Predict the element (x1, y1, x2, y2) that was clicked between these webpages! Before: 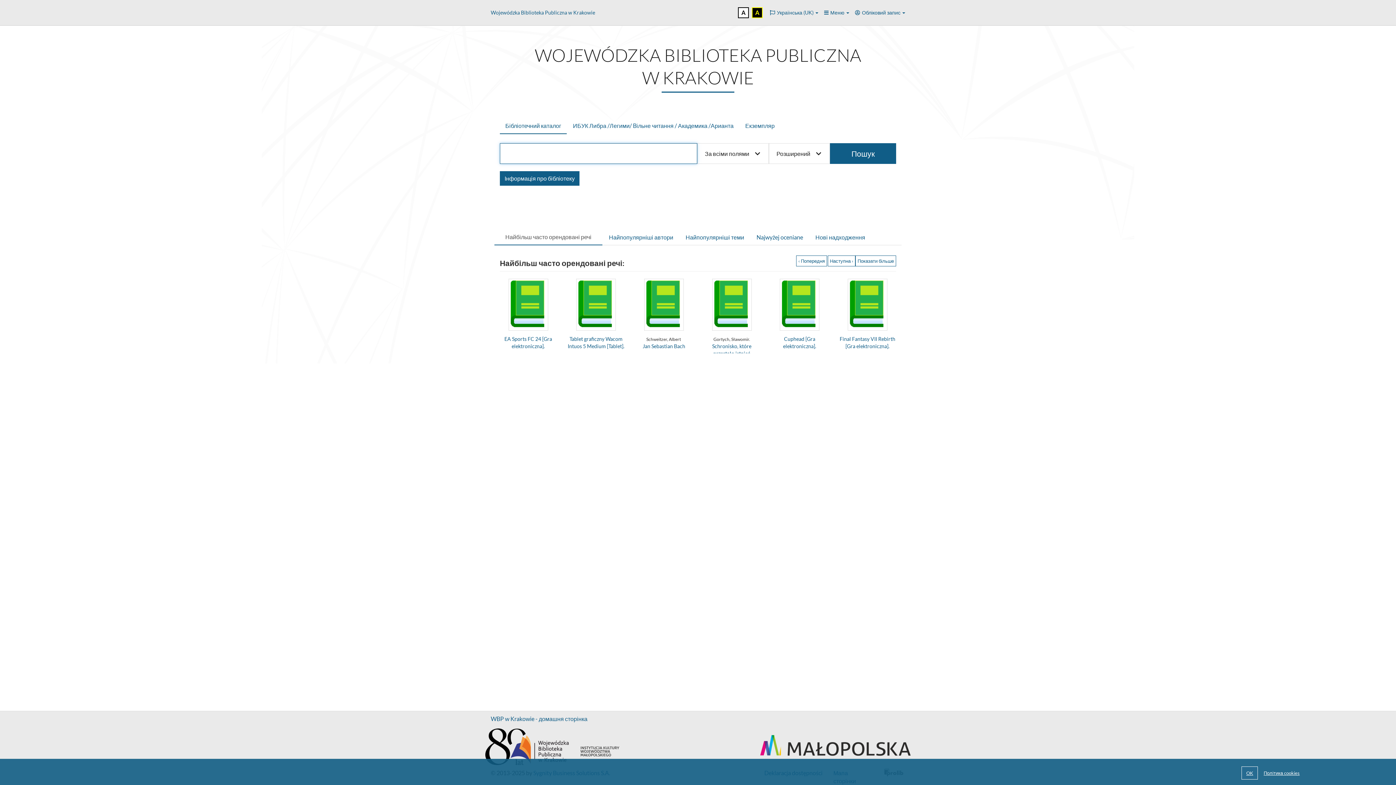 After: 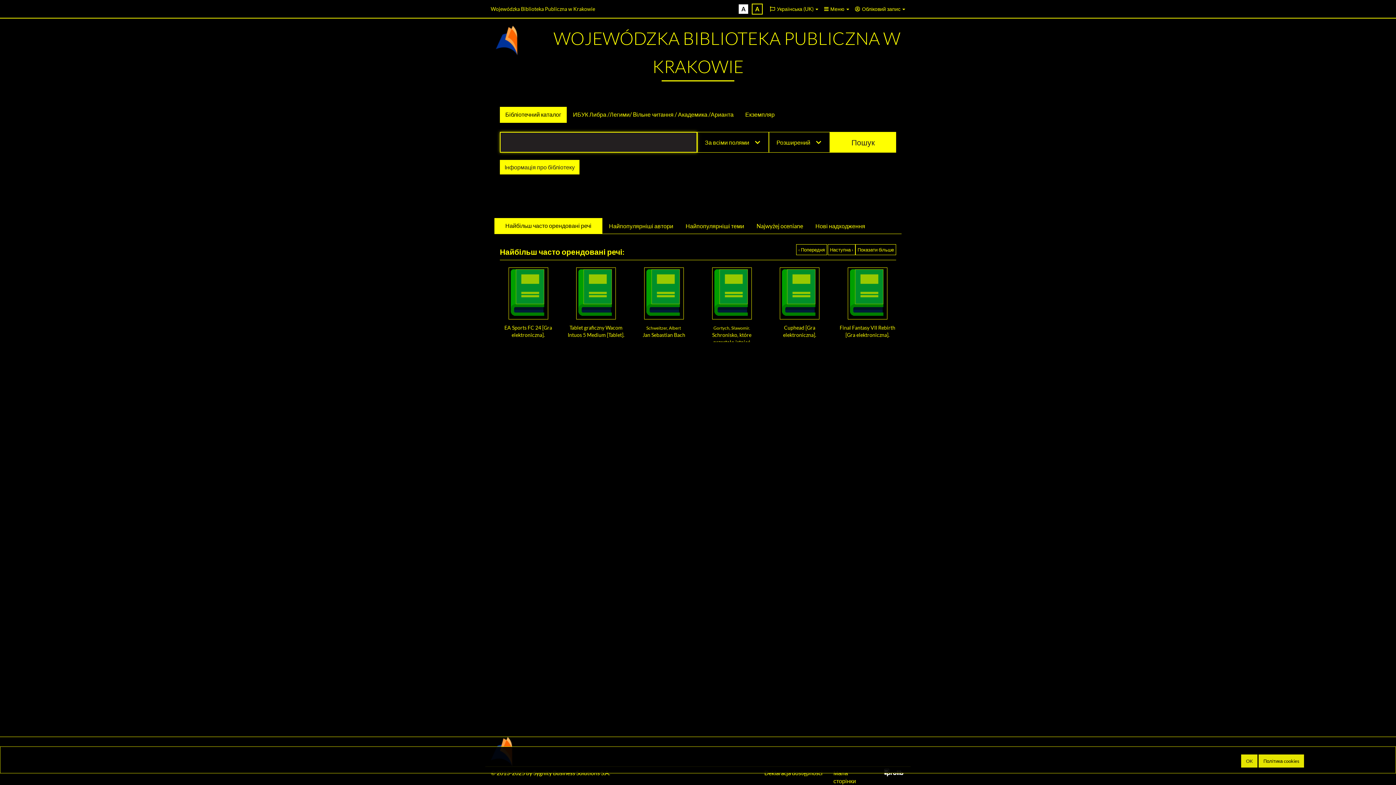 Action: bbox: (752, 7, 762, 18) label: A
- Чорно-жовтий контраст